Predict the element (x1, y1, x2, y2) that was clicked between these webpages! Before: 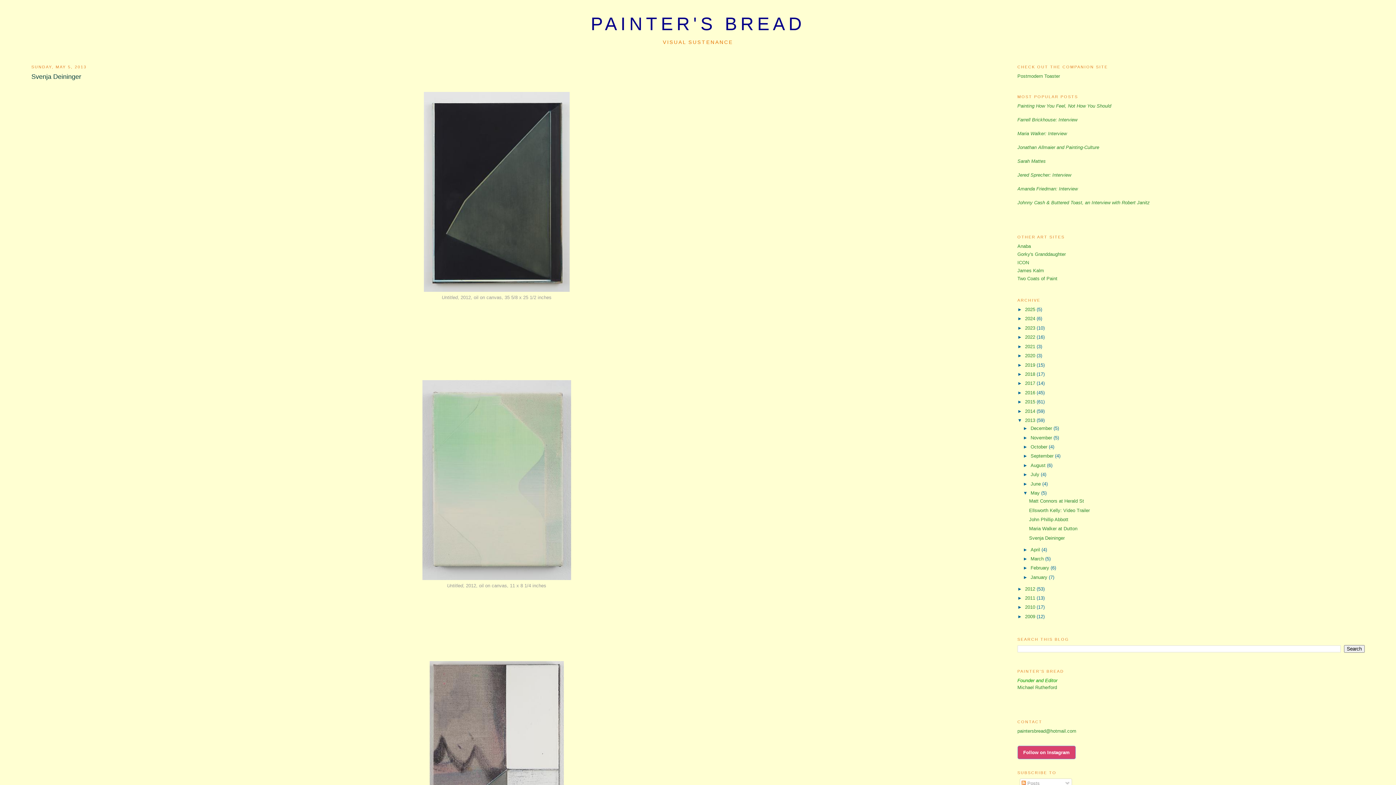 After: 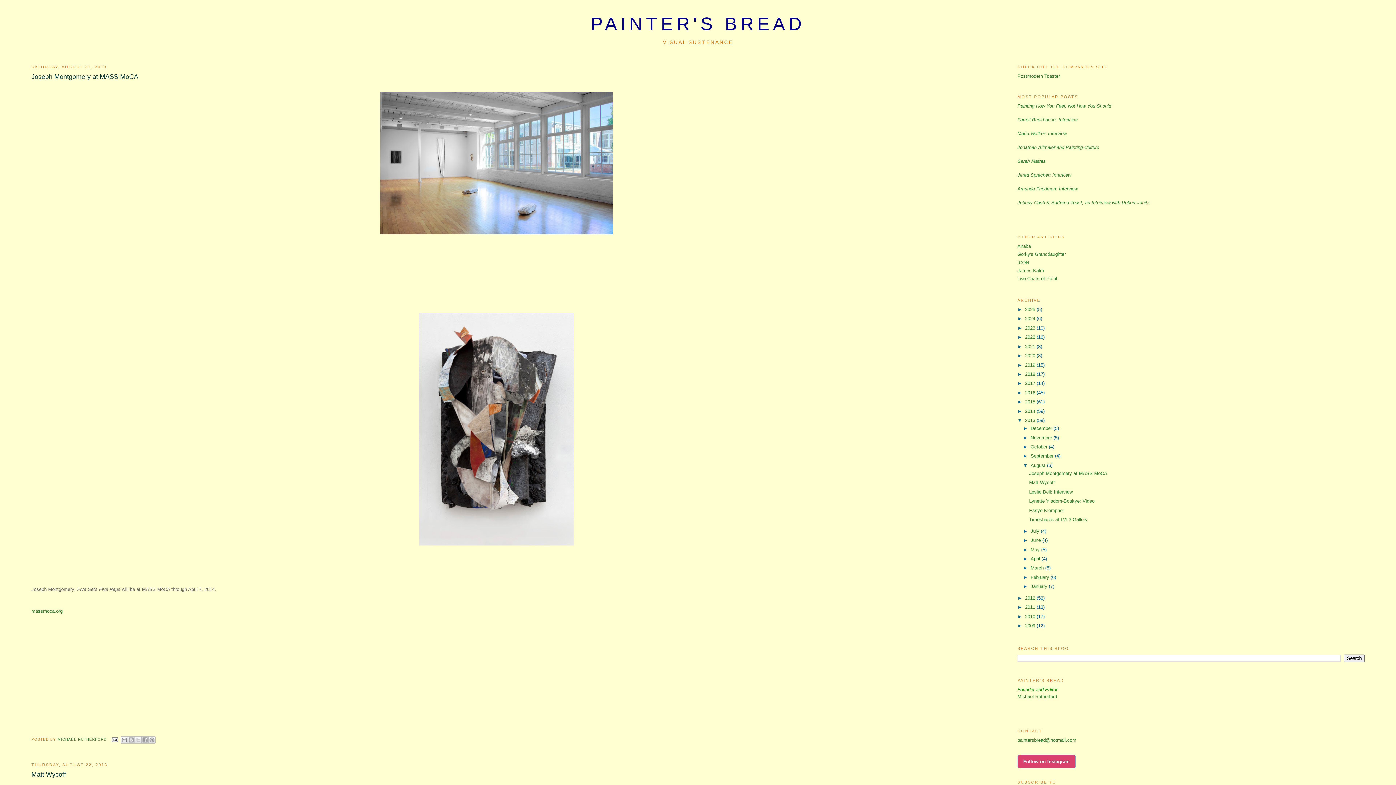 Action: label: August  bbox: (1030, 462, 1047, 468)